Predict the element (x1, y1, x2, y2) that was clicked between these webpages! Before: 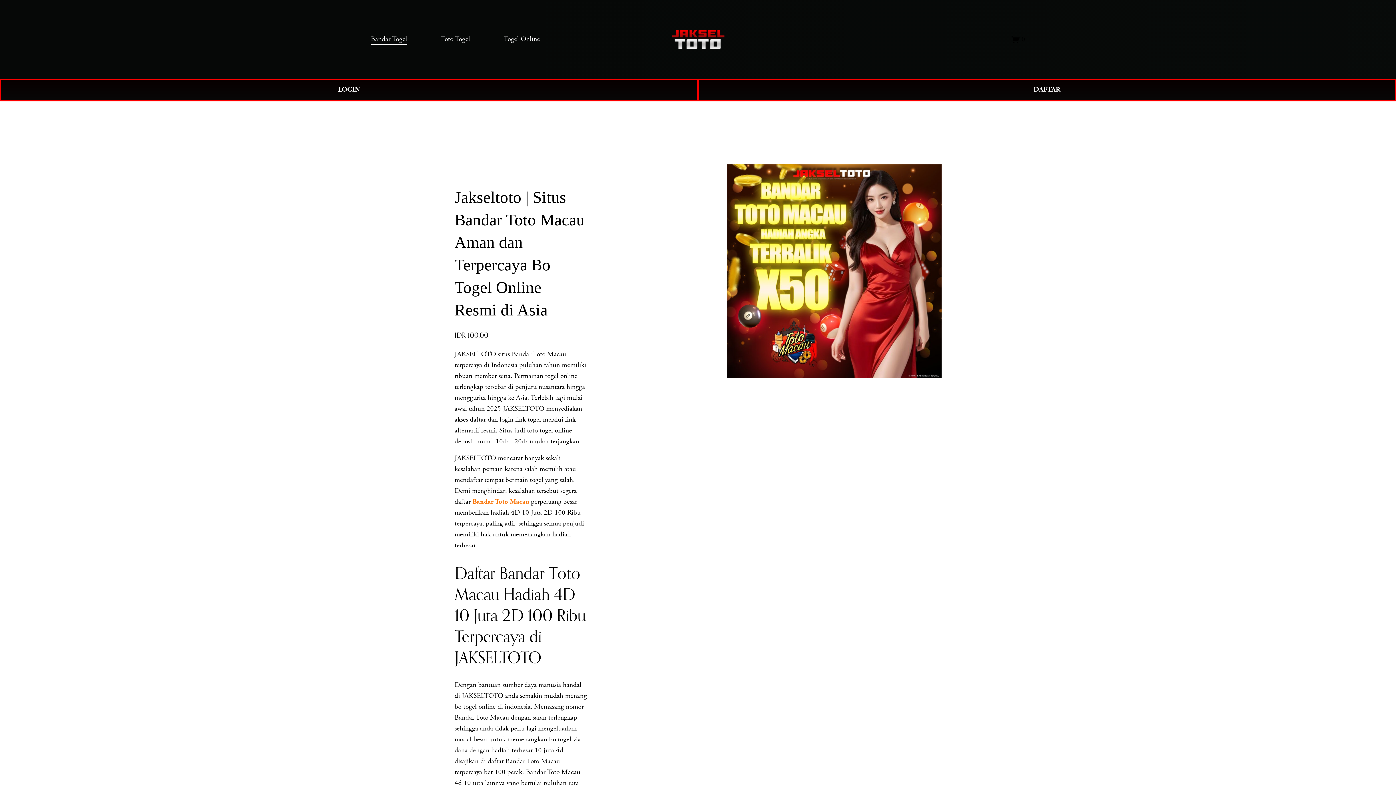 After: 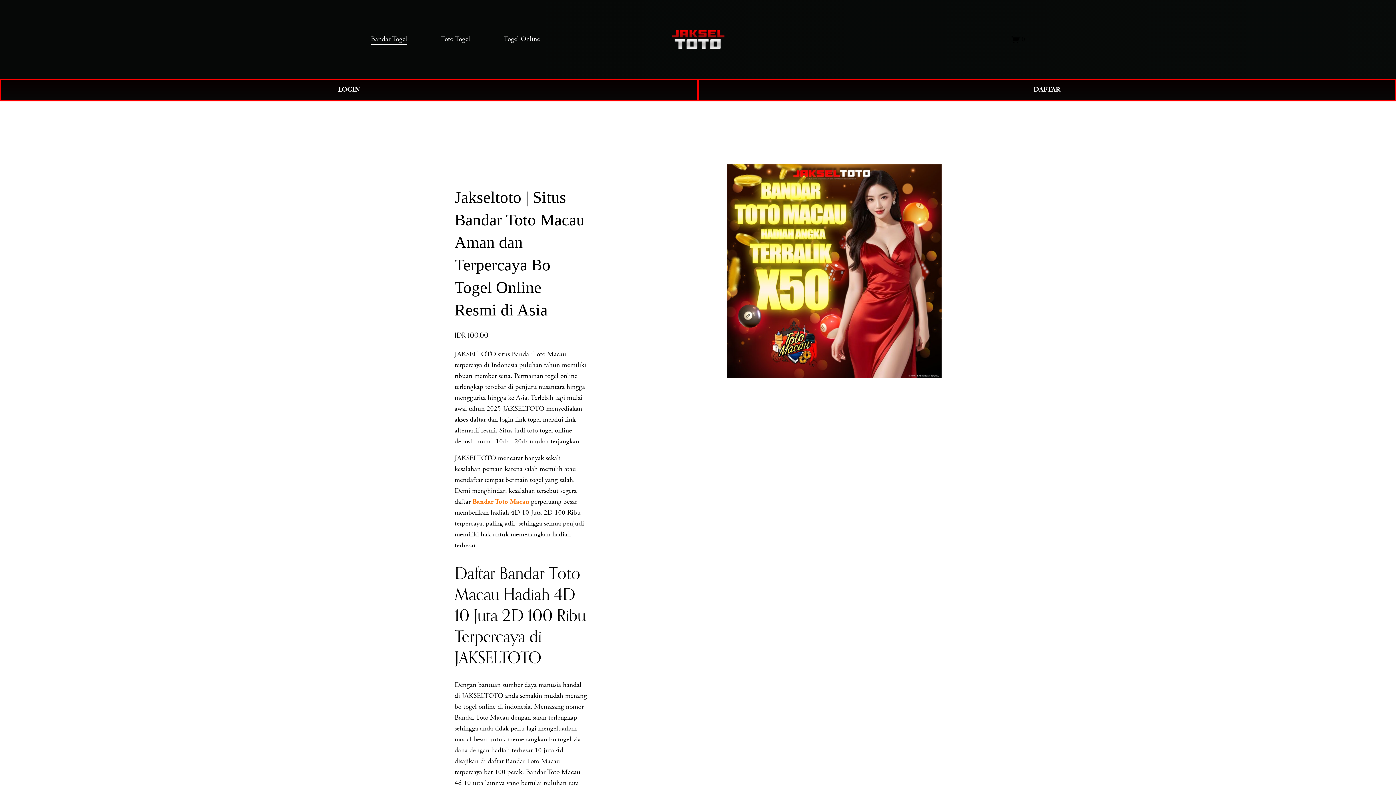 Action: bbox: (1011, 34, 1025, 43) label: 0